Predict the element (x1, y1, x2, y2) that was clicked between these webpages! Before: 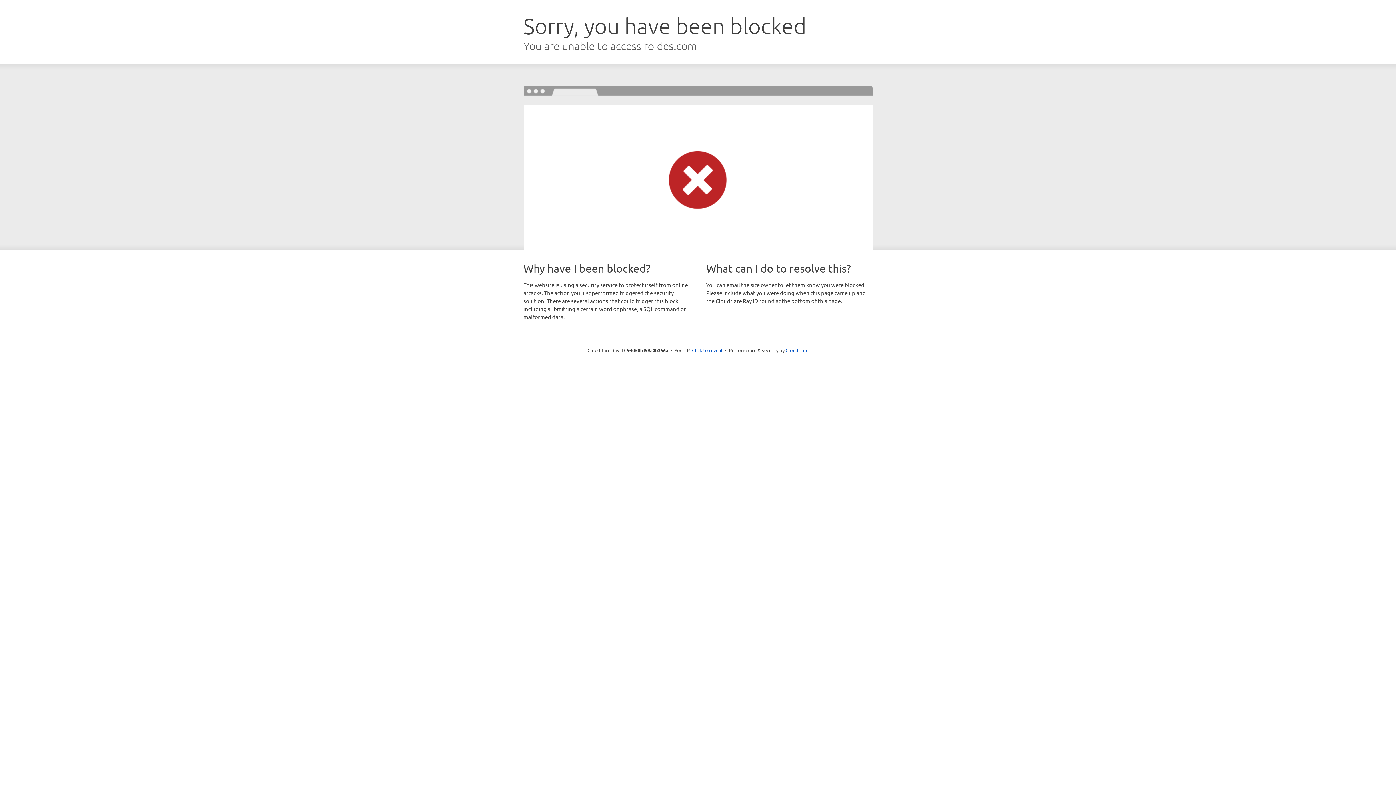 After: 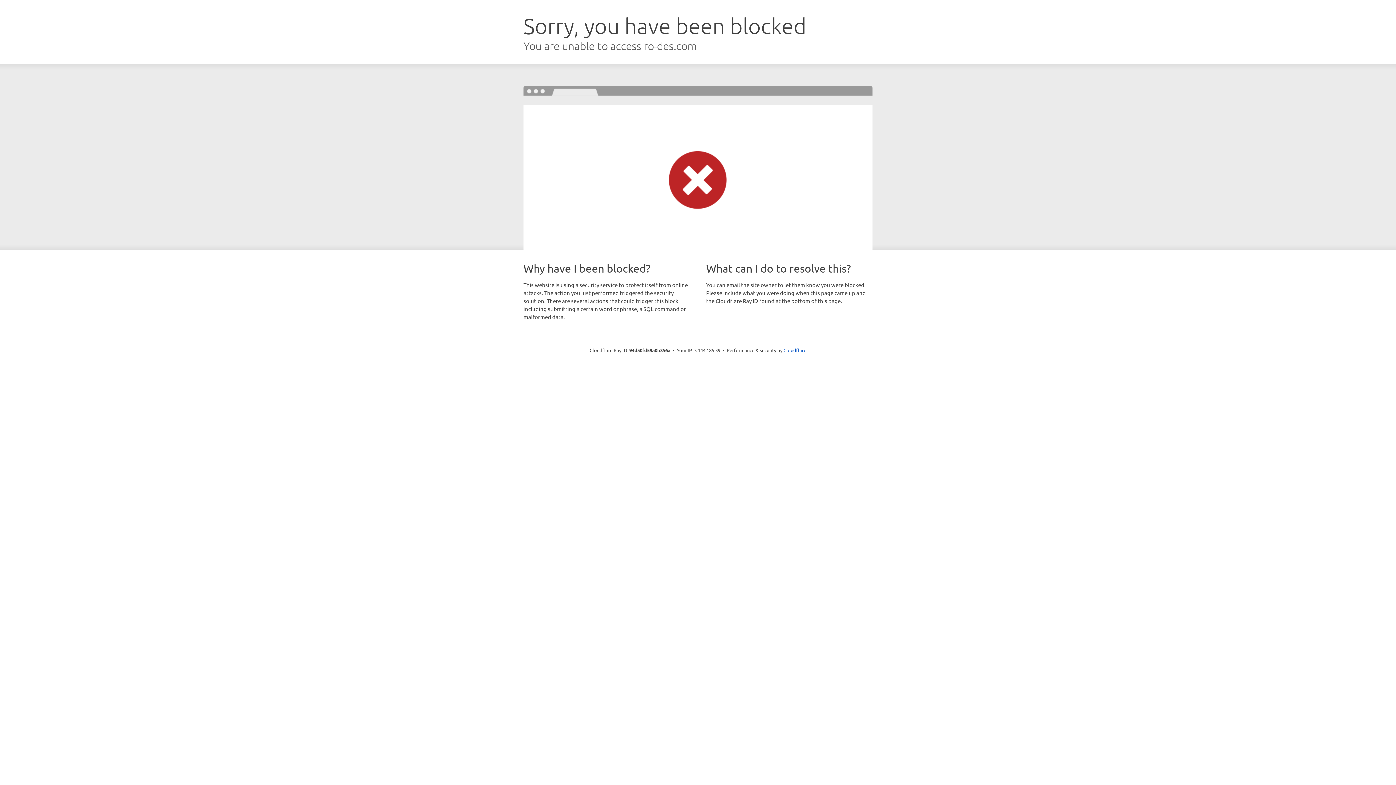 Action: label: Click to reveal bbox: (692, 346, 722, 353)